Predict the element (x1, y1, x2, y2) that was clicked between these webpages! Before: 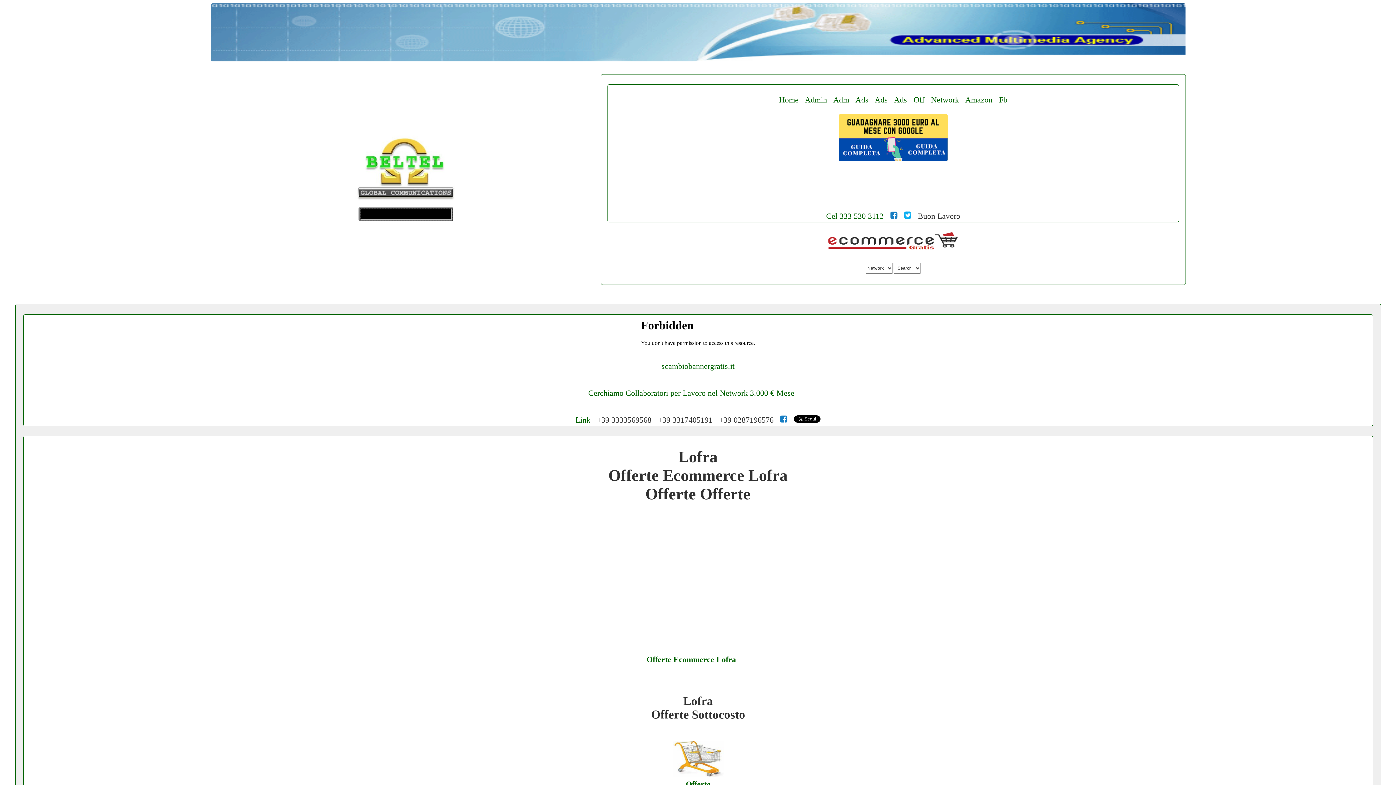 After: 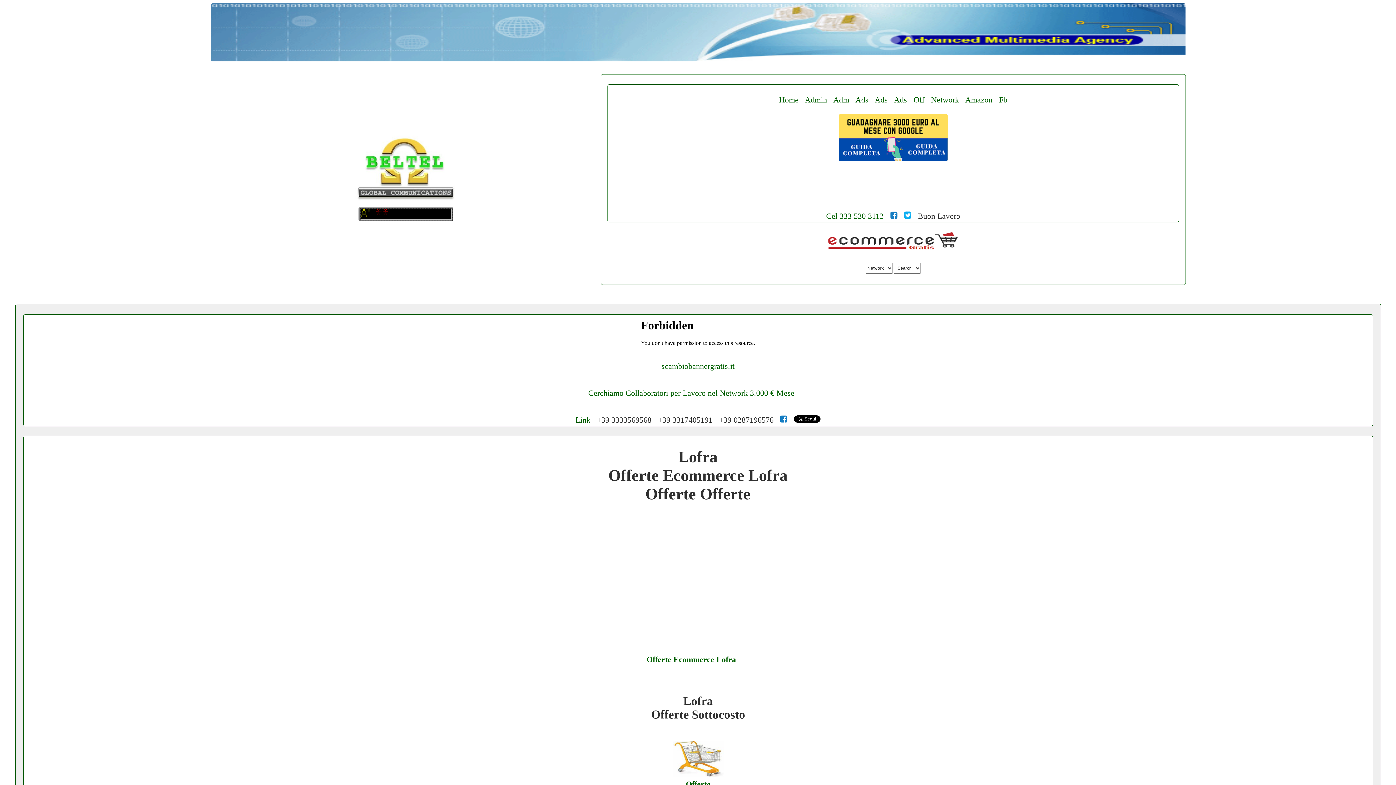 Action: bbox: (780, 415, 787, 424)